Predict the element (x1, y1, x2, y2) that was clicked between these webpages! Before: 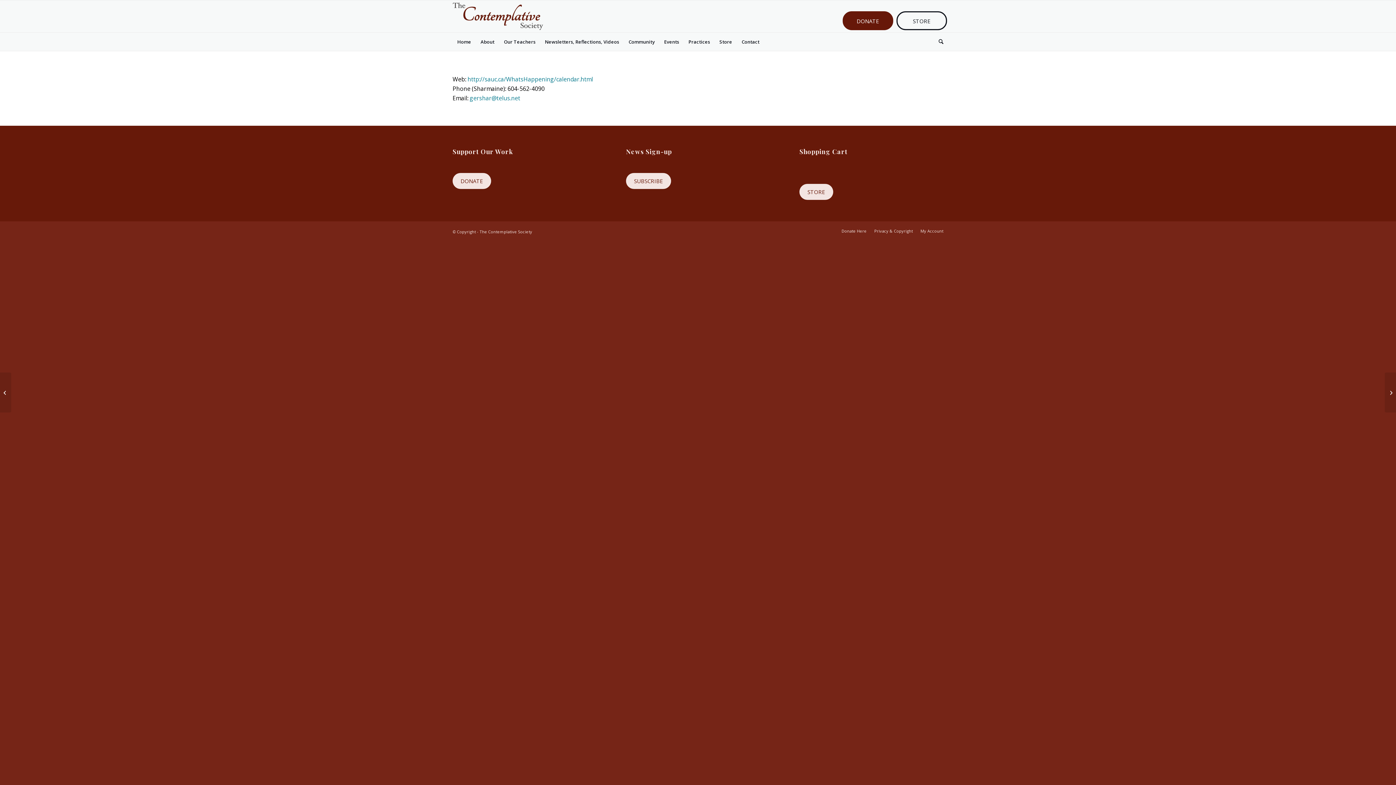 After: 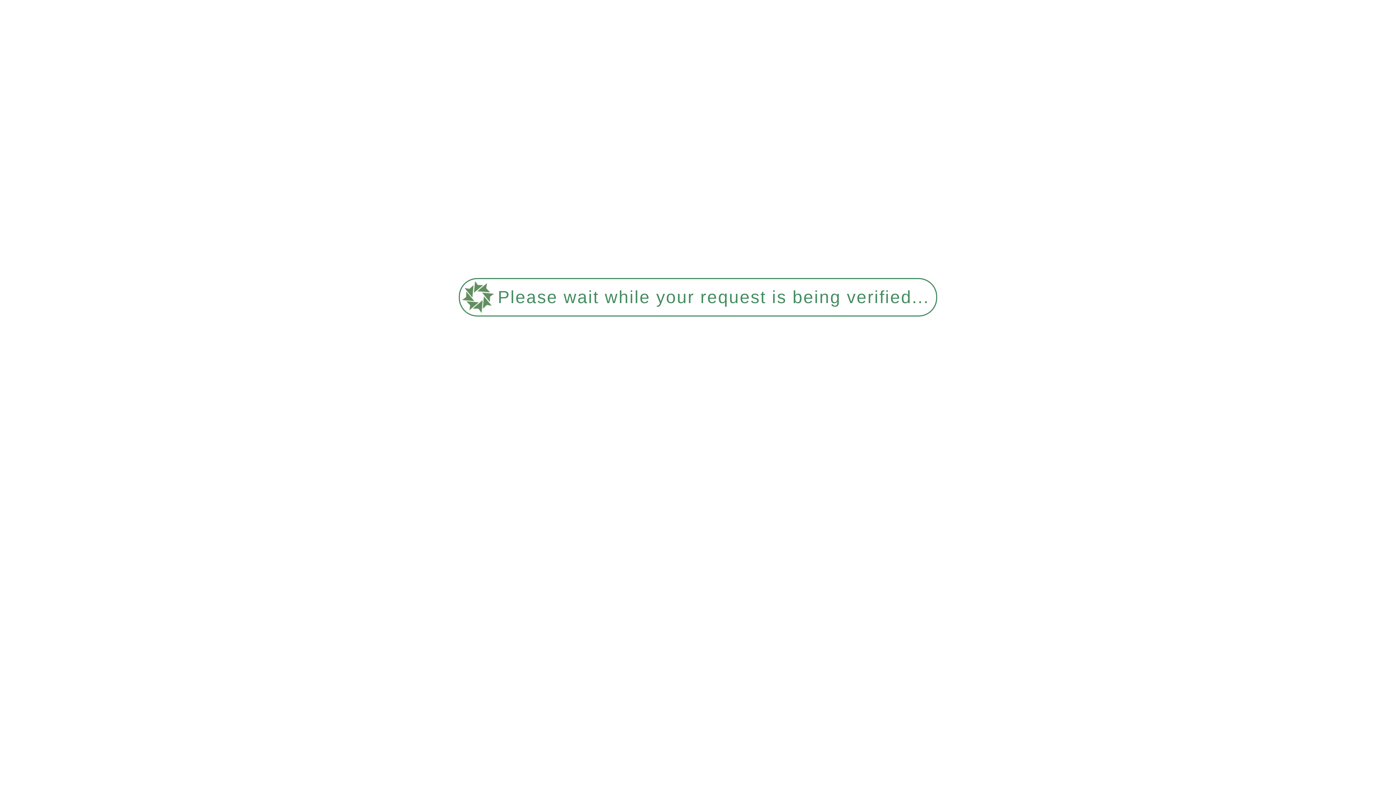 Action: bbox: (842, 11, 893, 30) label: DONATE